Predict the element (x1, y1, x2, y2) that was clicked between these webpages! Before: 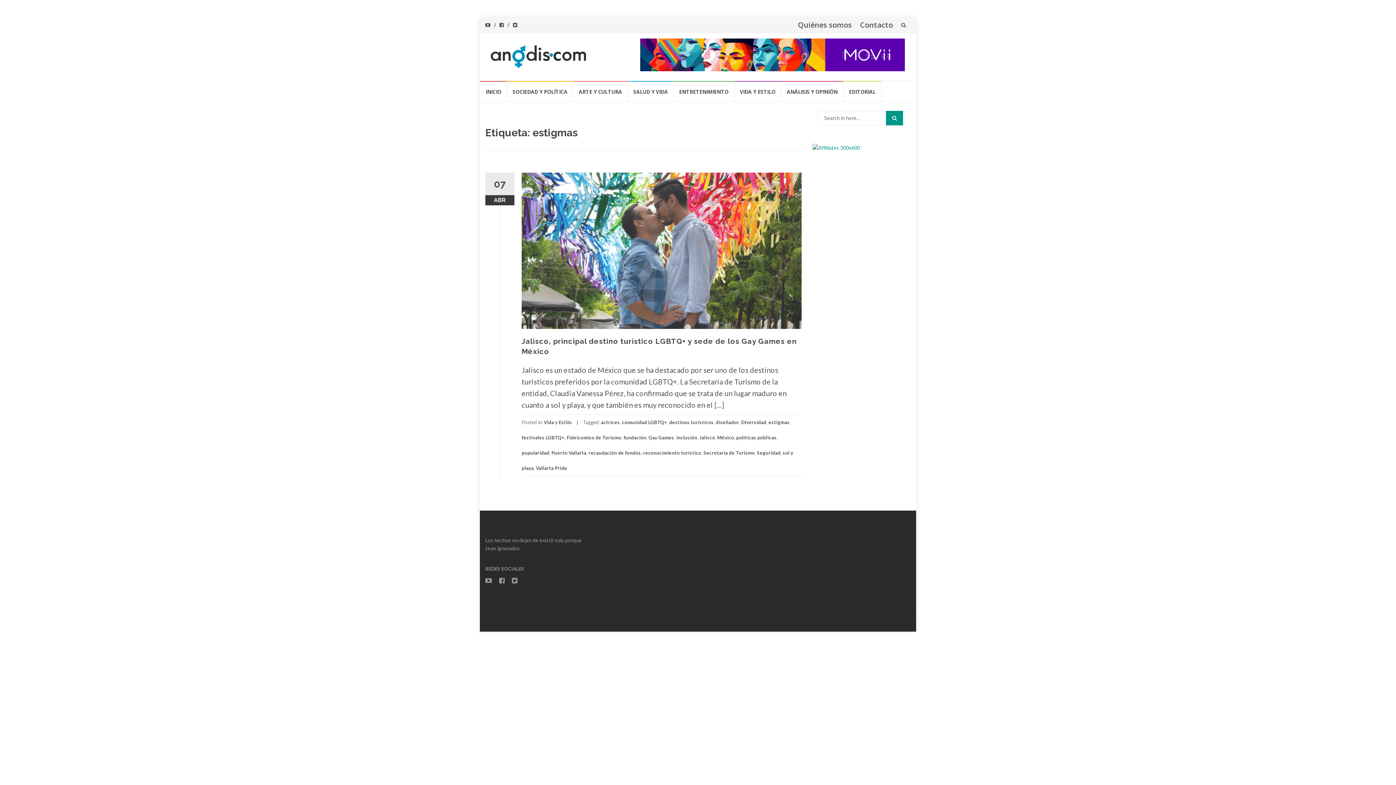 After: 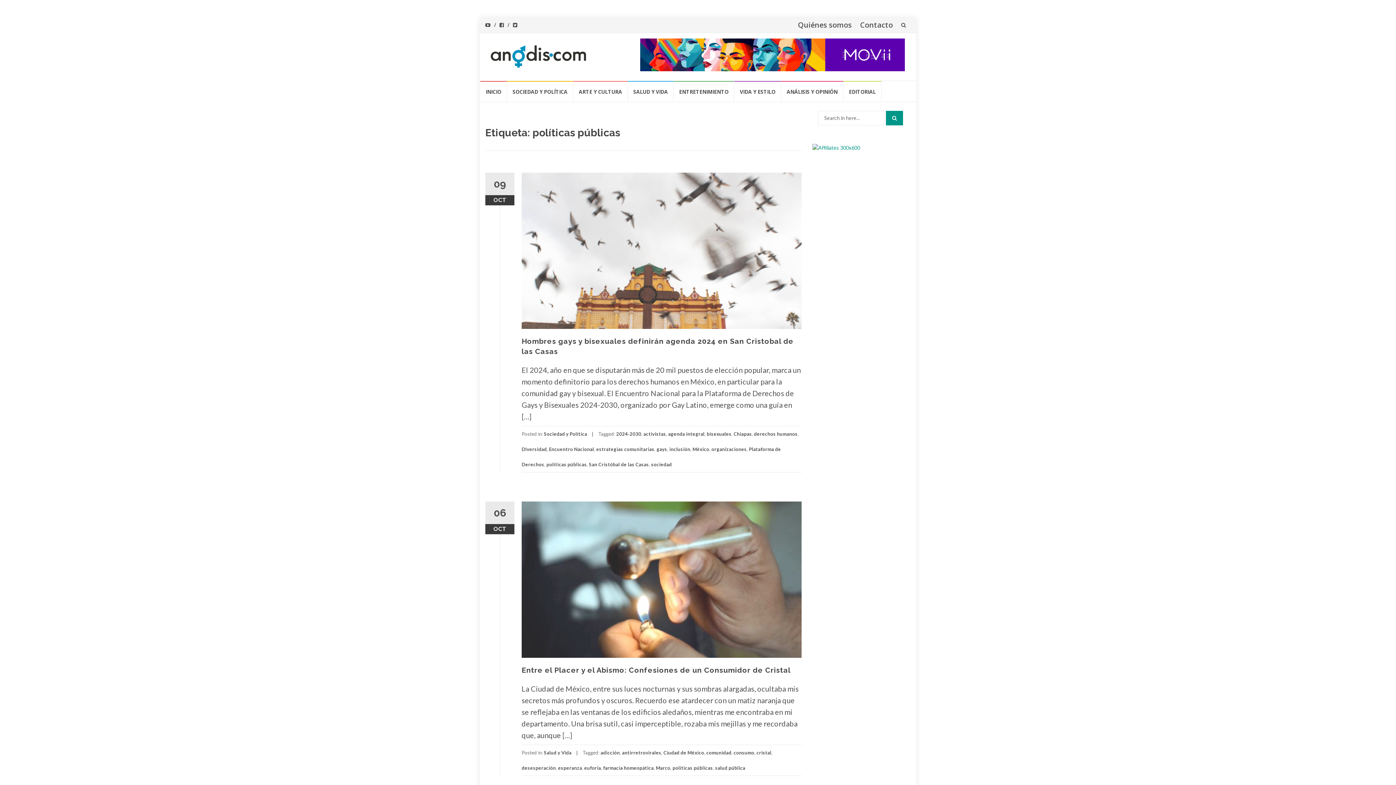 Action: bbox: (736, 434, 776, 440) label: políticas públicas